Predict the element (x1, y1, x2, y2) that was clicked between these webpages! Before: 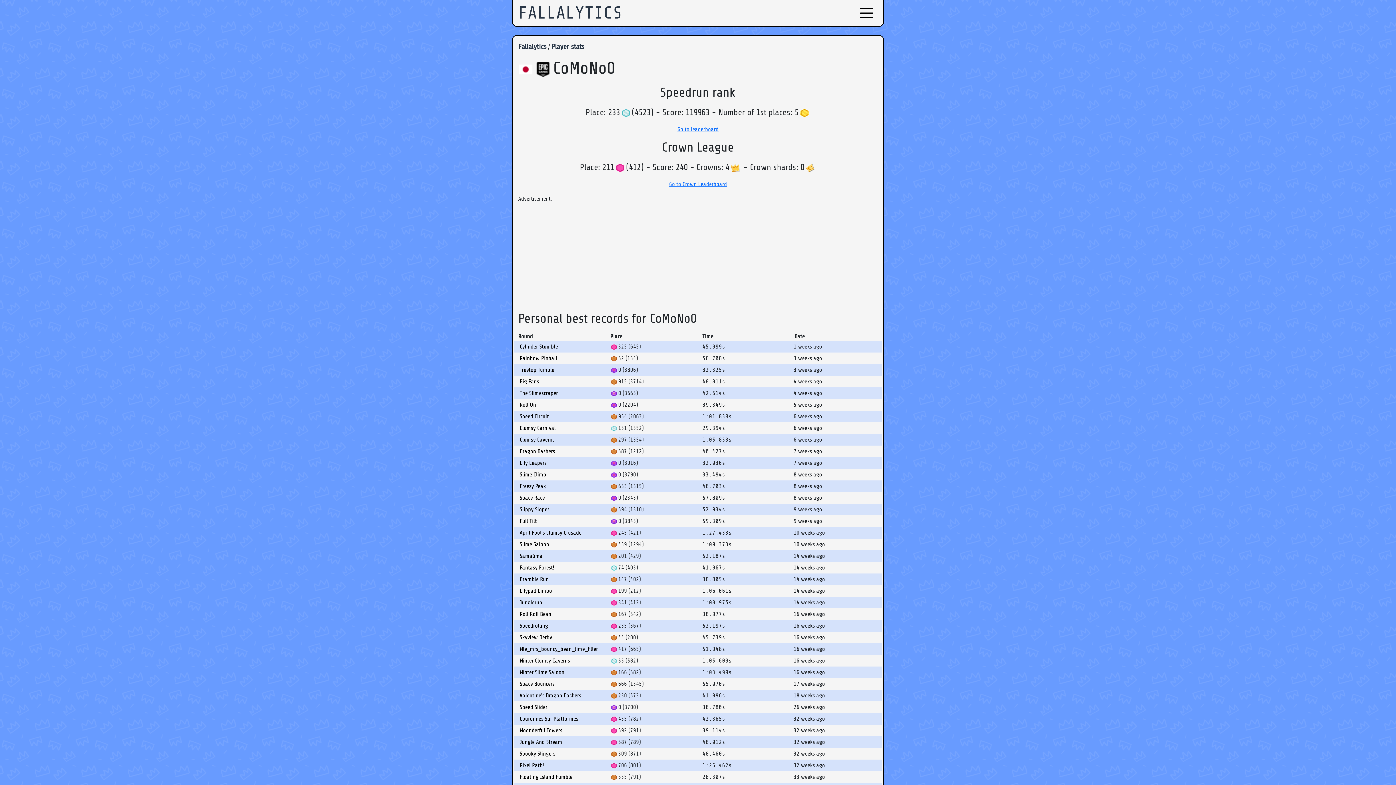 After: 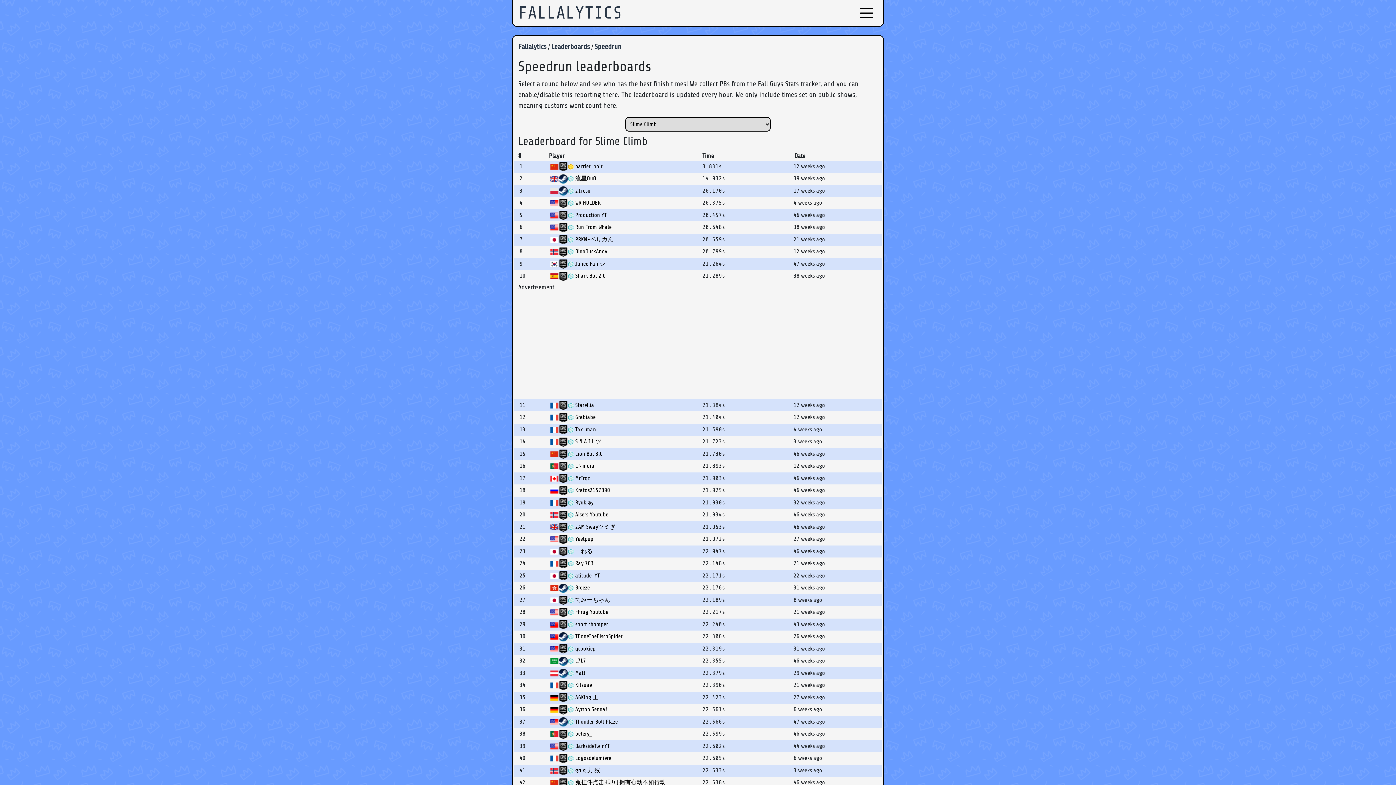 Action: bbox: (519, 471, 546, 478) label: Slime Climb